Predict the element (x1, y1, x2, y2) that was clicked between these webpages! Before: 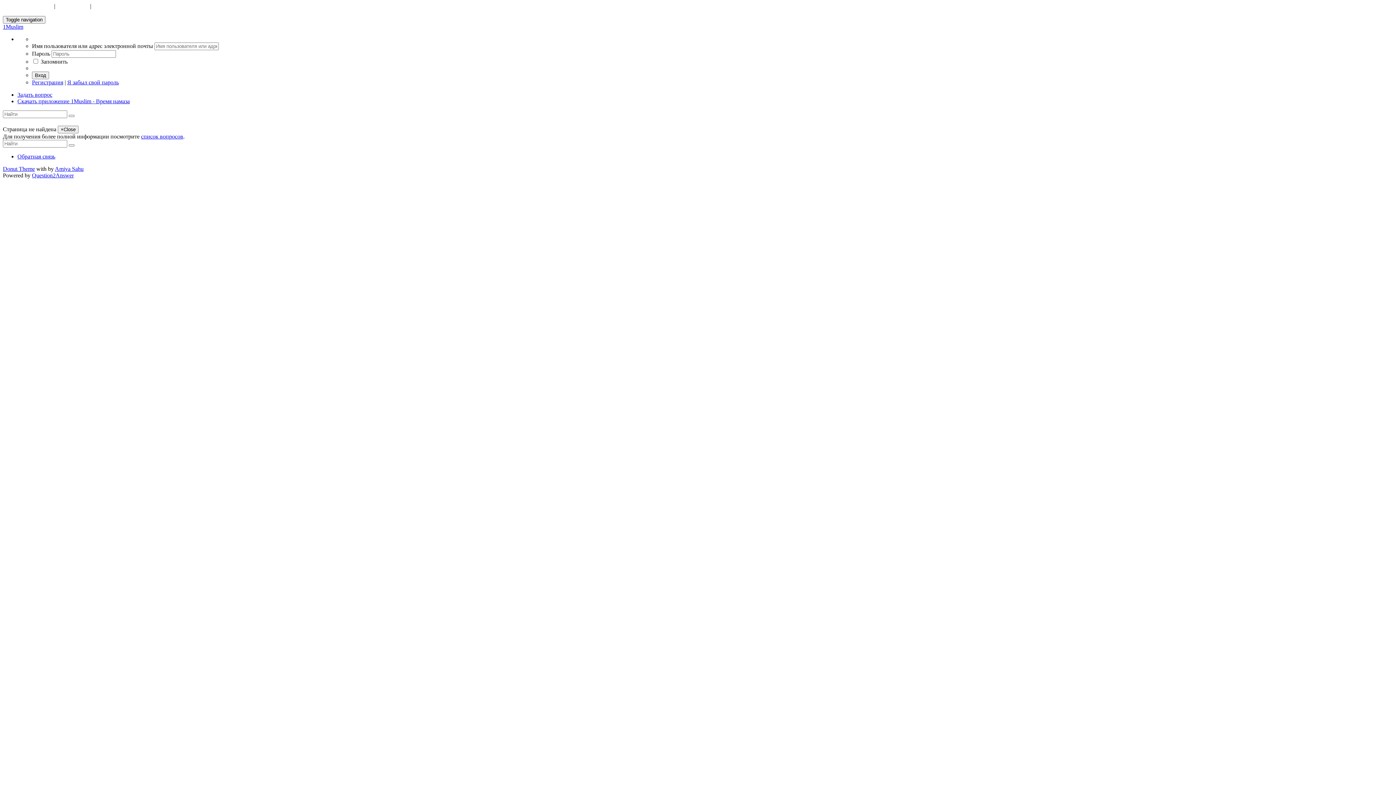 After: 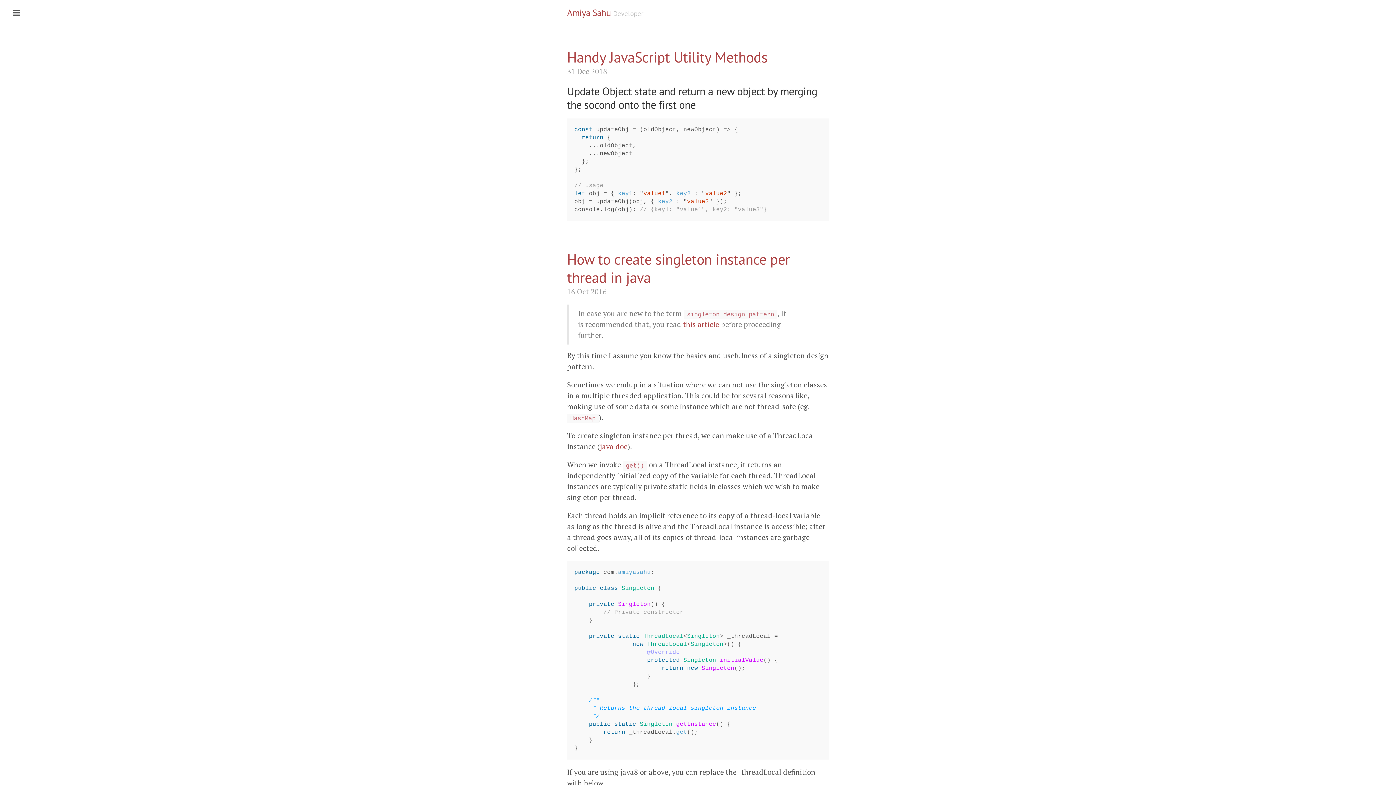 Action: bbox: (54, 165, 83, 172) label: Amiya Sahu